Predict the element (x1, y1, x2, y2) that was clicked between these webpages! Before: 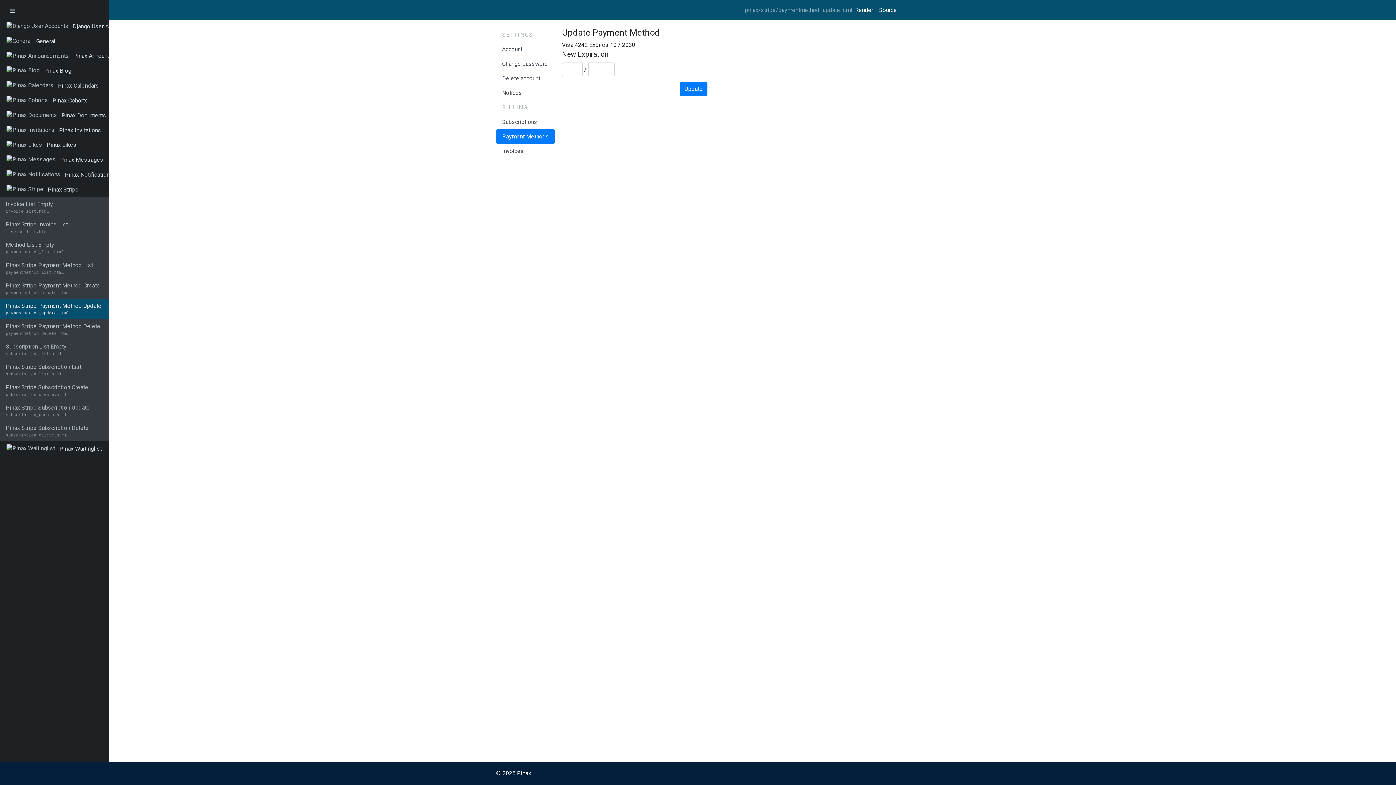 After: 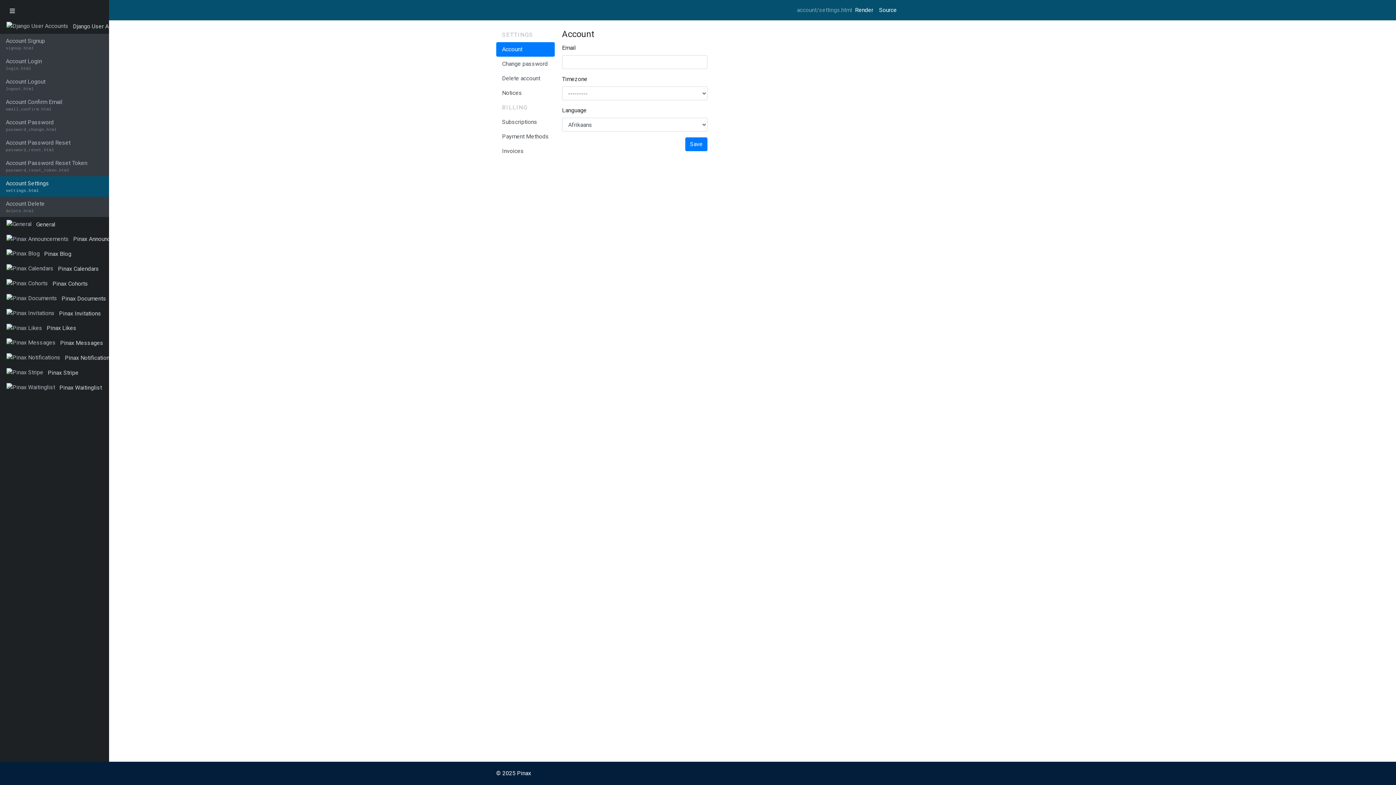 Action: label: Account bbox: (496, 42, 554, 56)